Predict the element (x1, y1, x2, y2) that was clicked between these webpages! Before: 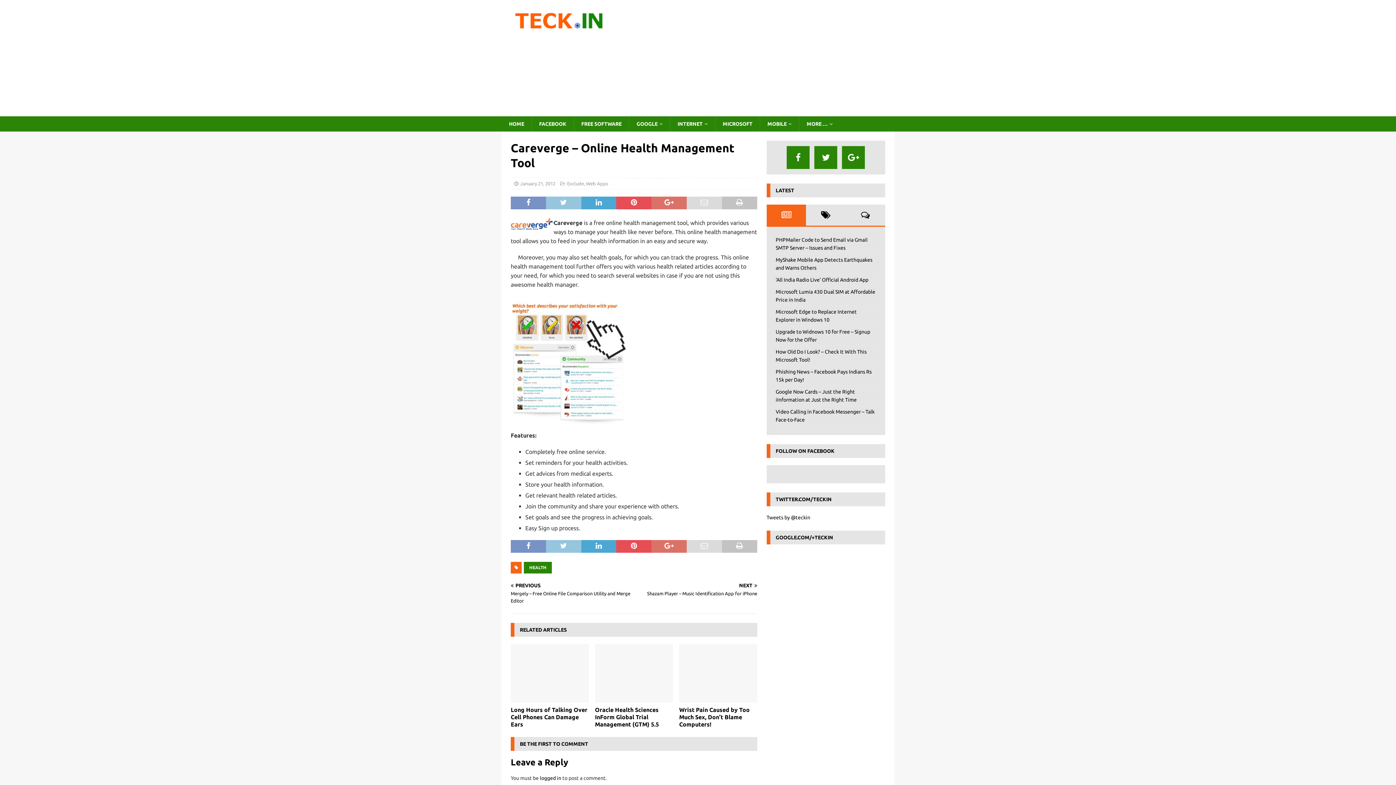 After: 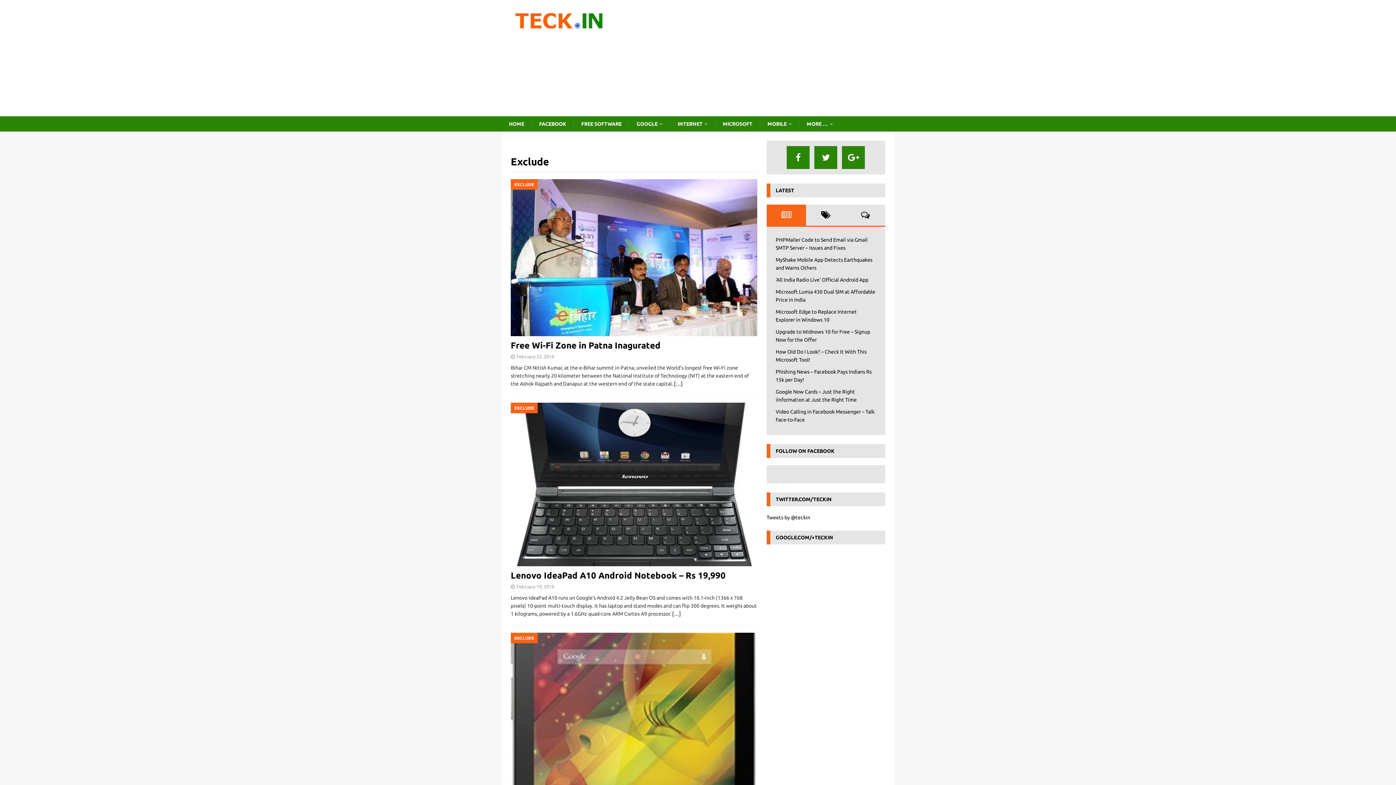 Action: label: Exclude bbox: (567, 181, 584, 186)